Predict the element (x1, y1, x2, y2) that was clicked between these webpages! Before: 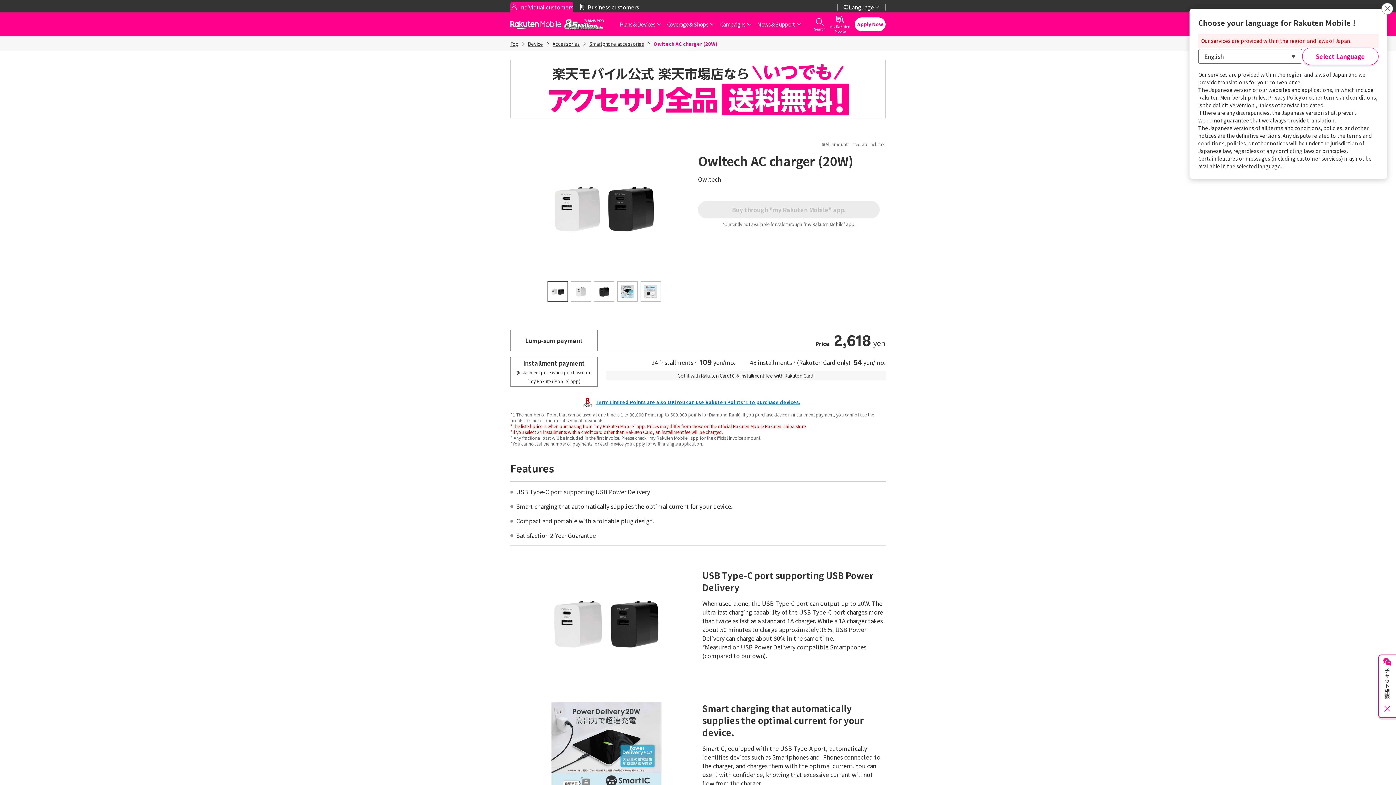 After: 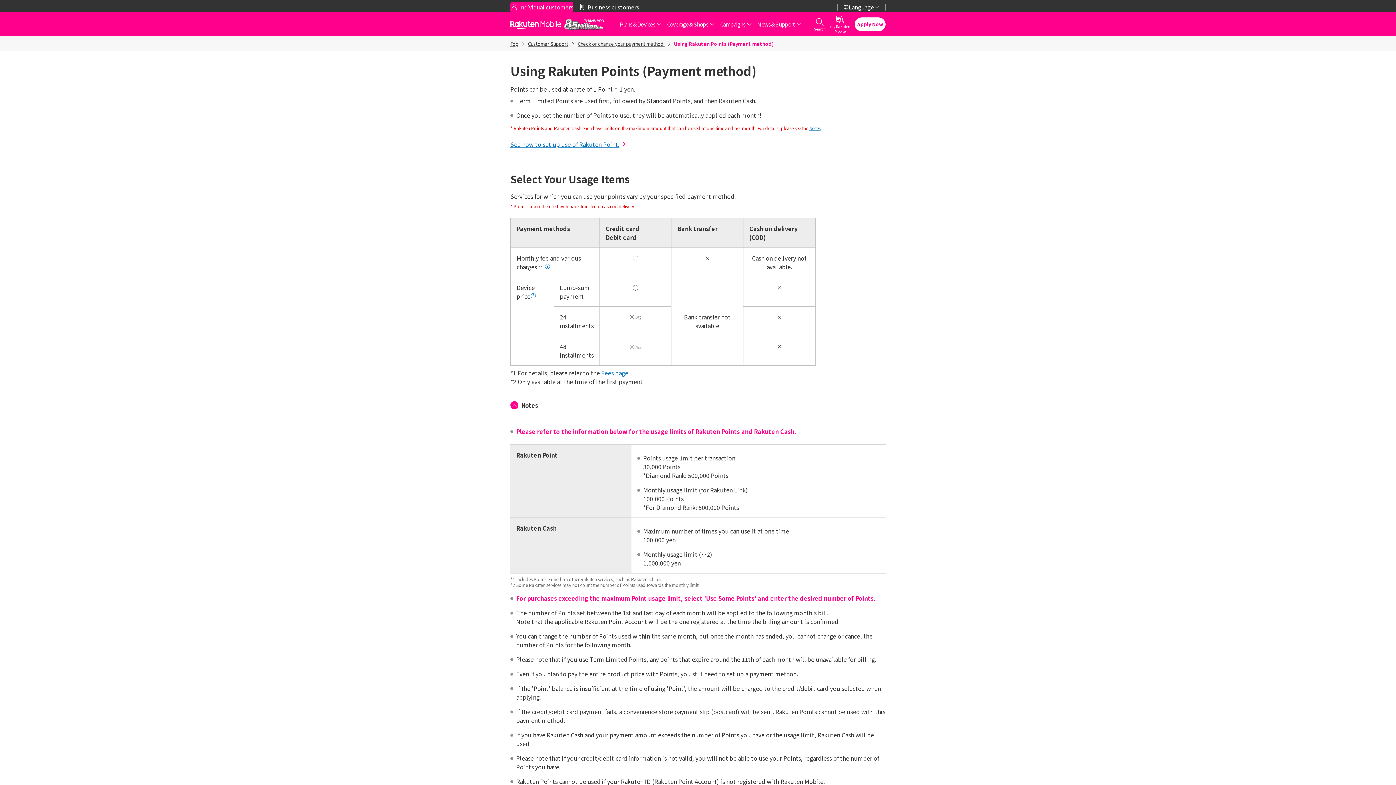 Action: bbox: (510, 392, 885, 412) label: Term Limited Points are also OK!You can use Rakuten Points*1 to purchase devices.